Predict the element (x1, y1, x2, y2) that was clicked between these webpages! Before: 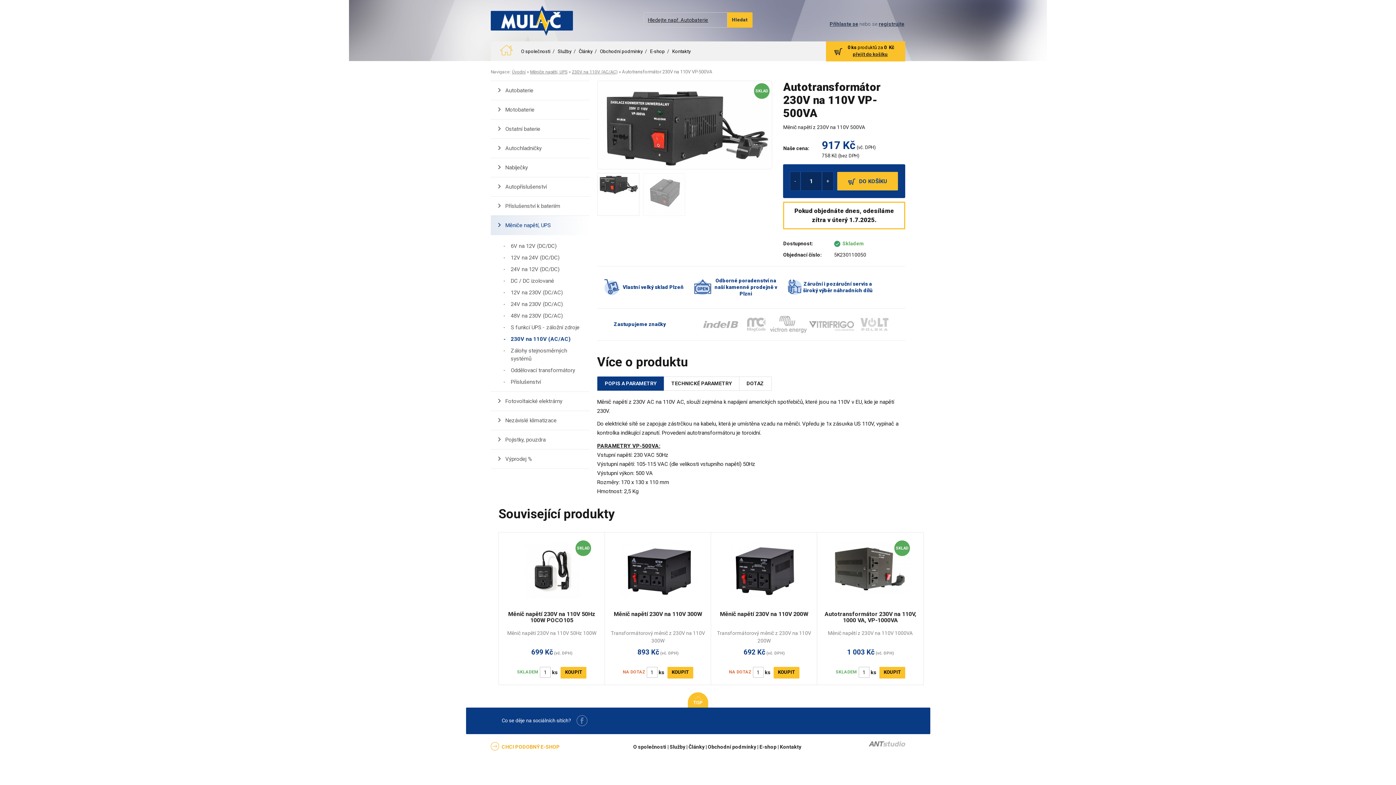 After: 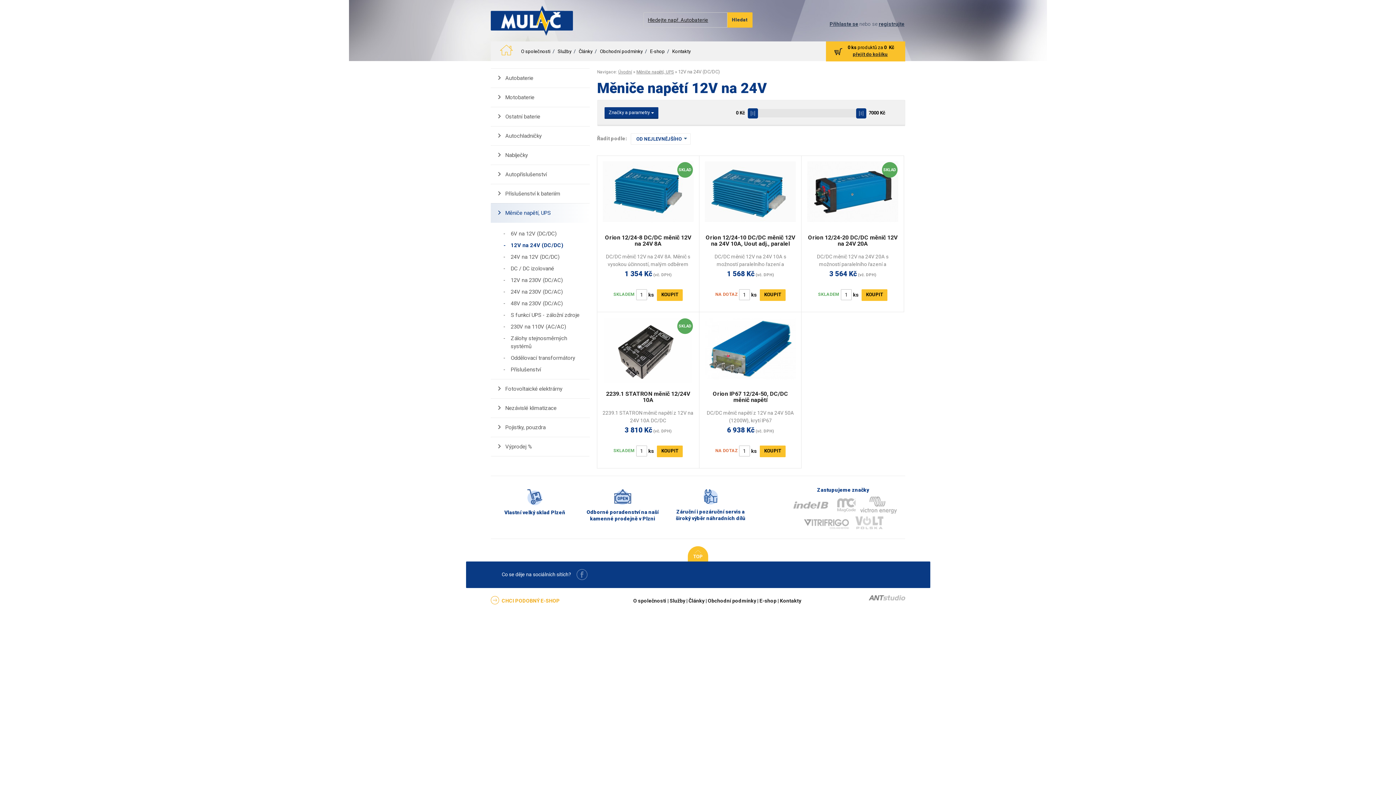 Action: label: 12V na 24V (DC/DC) bbox: (507, 253, 589, 261)